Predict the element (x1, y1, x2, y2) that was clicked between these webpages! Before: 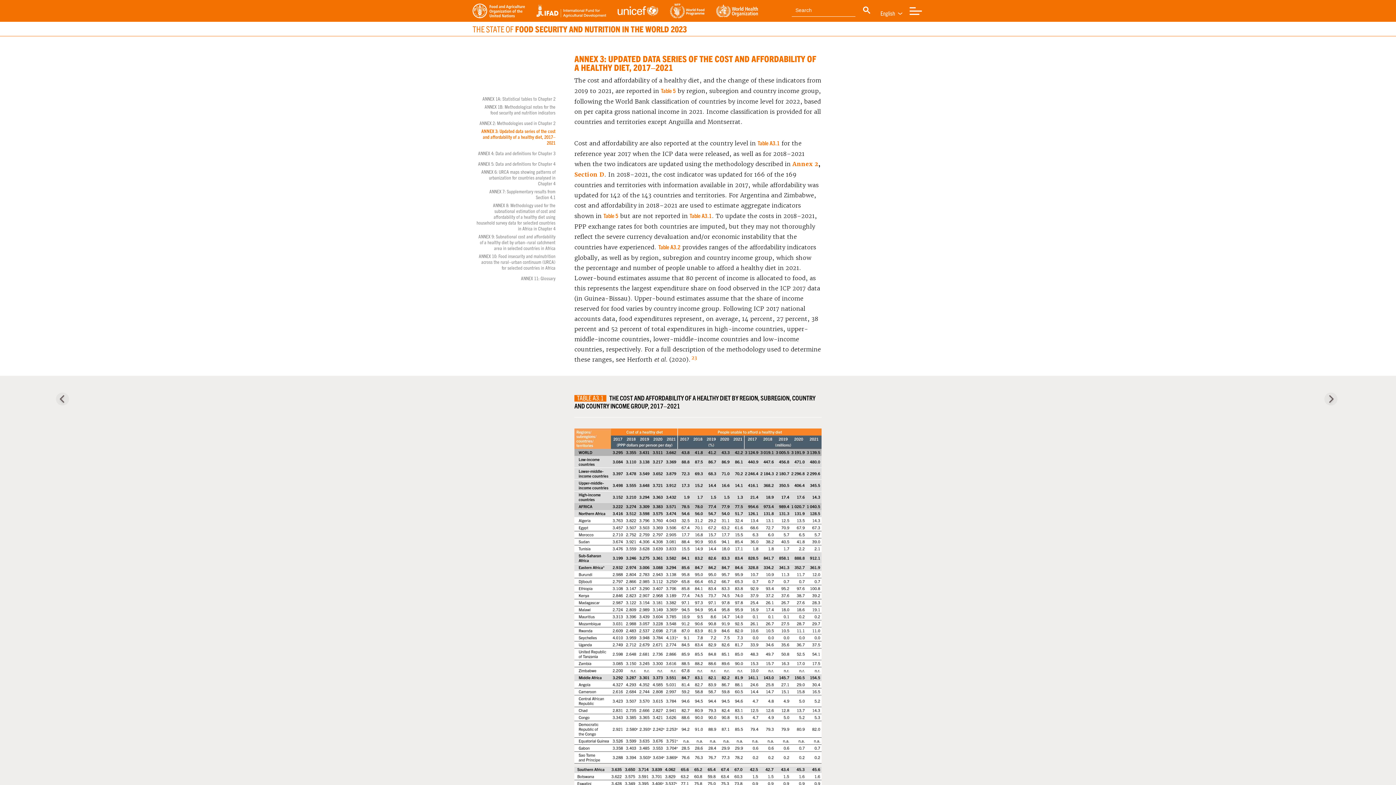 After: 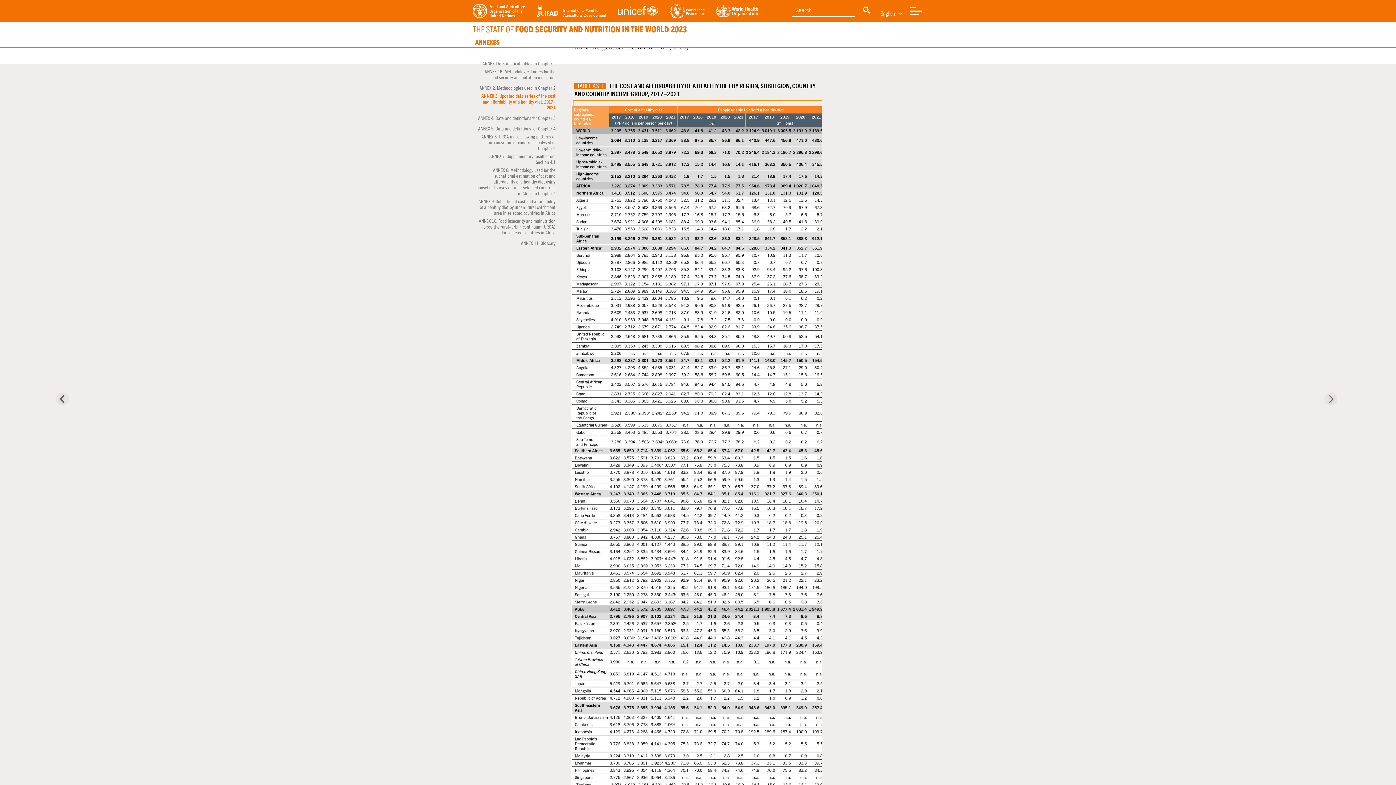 Action: bbox: (757, 139, 780, 147) label: Table A3.1